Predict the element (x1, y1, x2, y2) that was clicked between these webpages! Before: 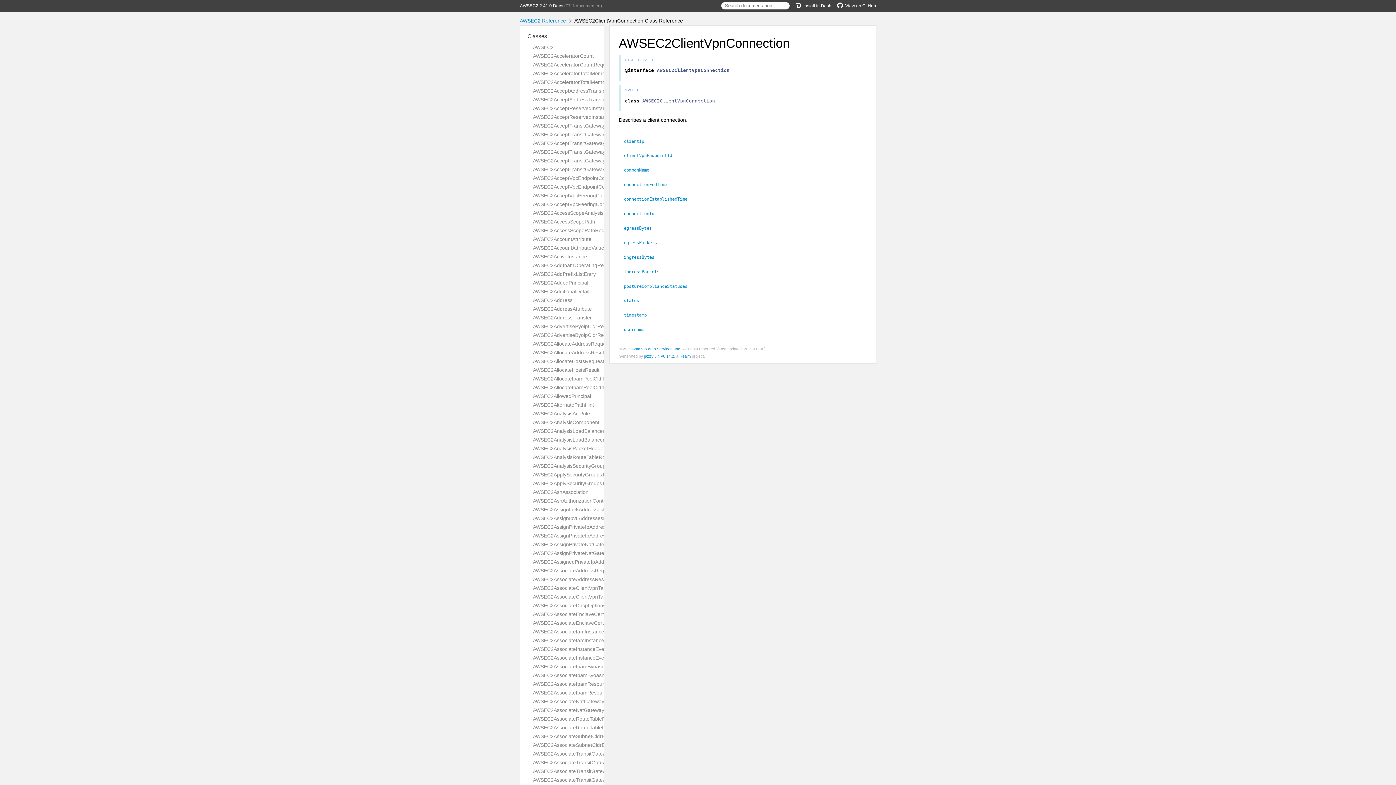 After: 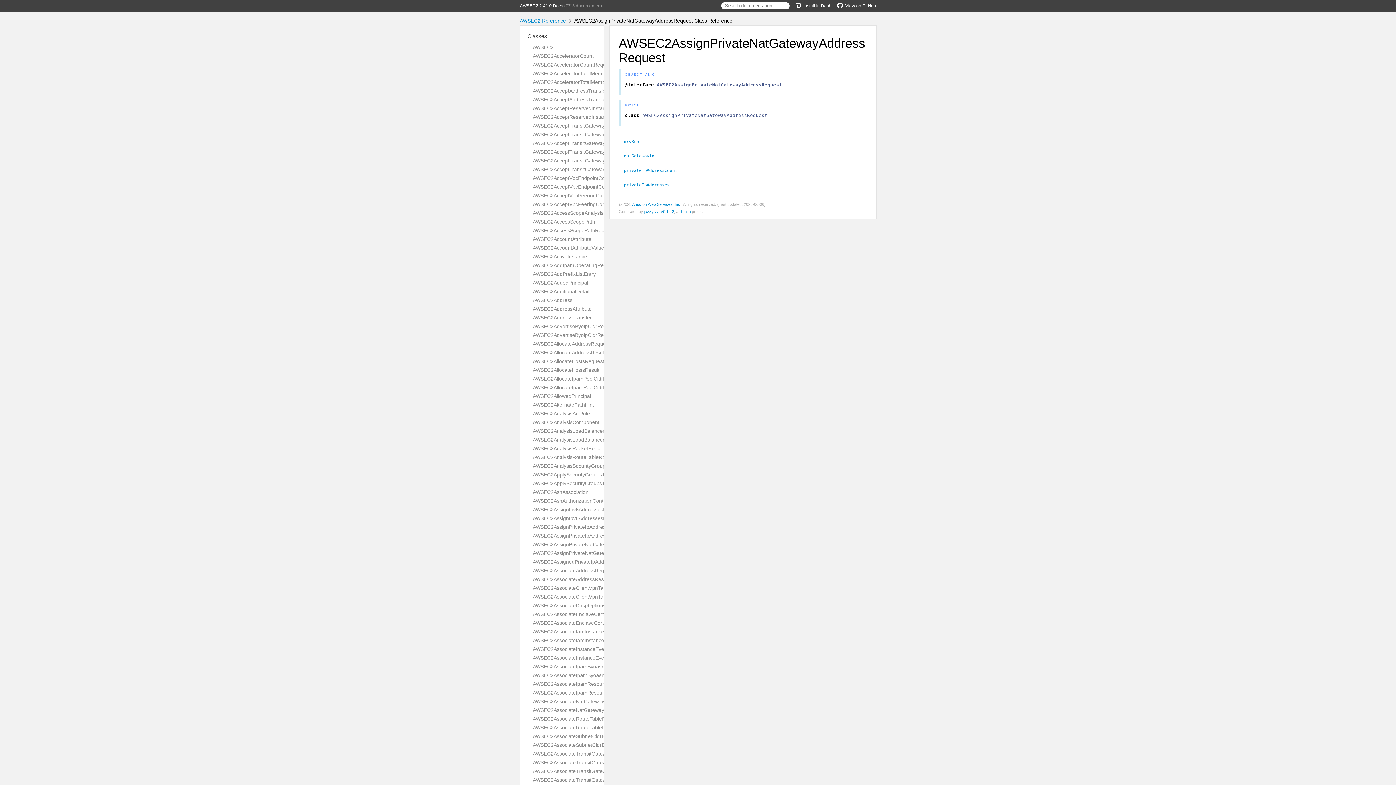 Action: bbox: (533, 541, 651, 547) label: AWSEC2AssignPrivateNatGatewayAddressRequest